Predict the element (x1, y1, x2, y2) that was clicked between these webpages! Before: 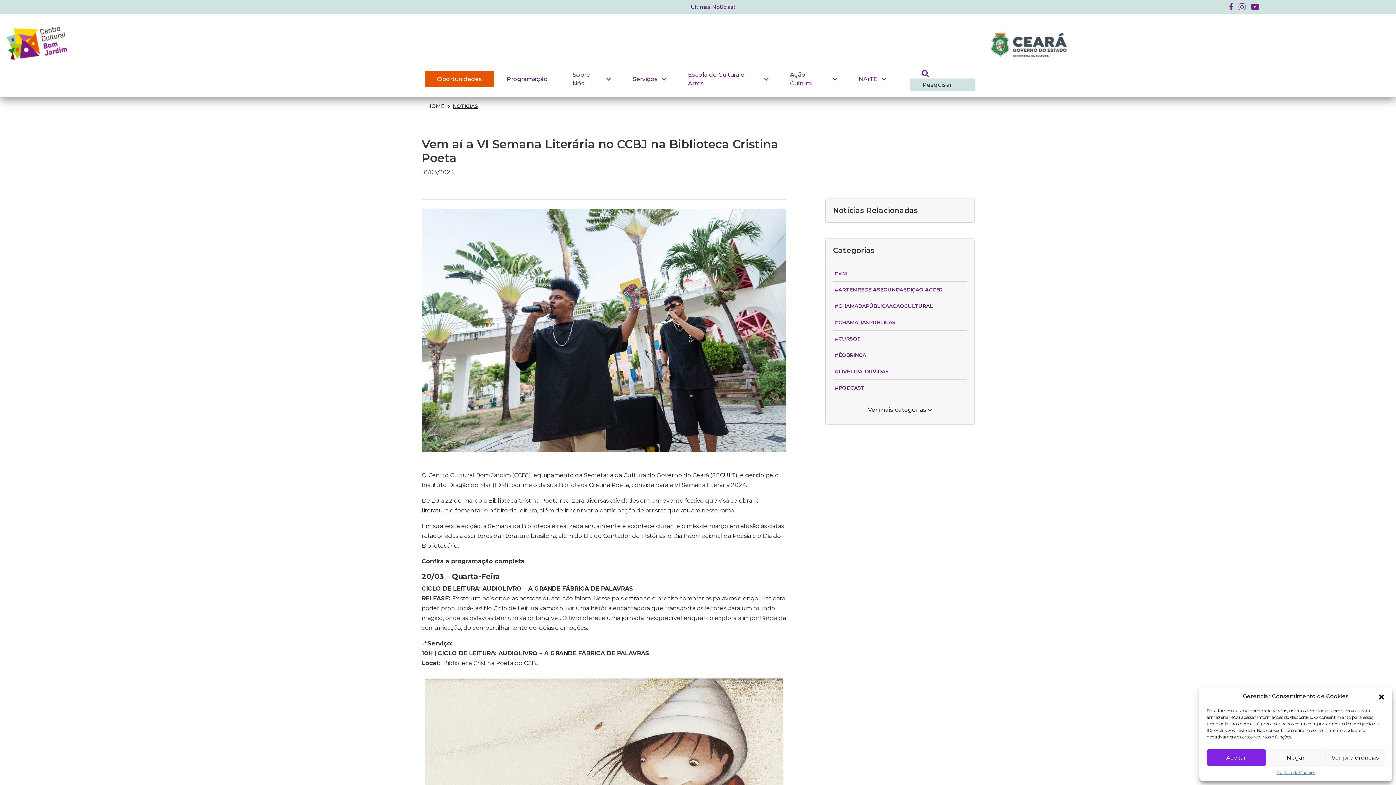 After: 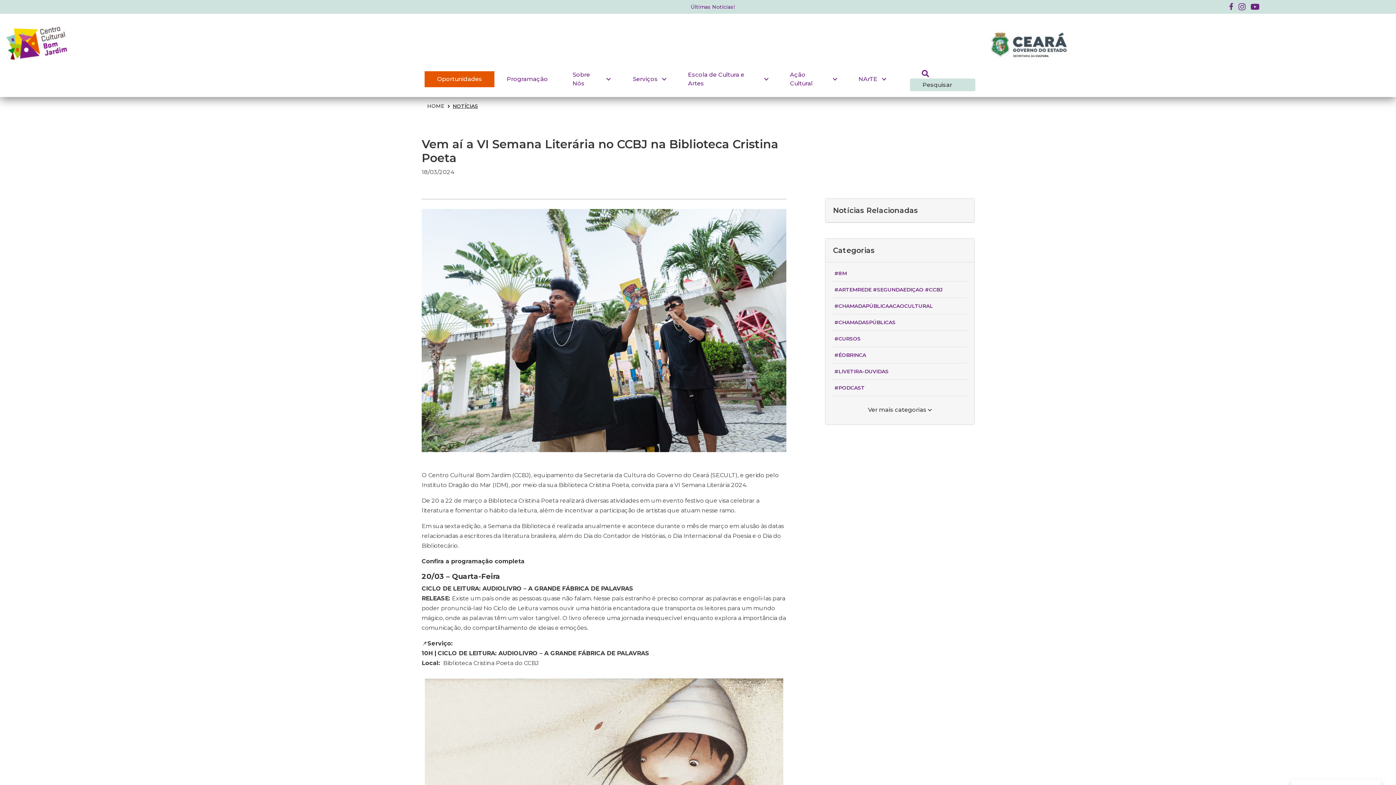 Action: label: Aceitar bbox: (1206, 749, 1266, 766)